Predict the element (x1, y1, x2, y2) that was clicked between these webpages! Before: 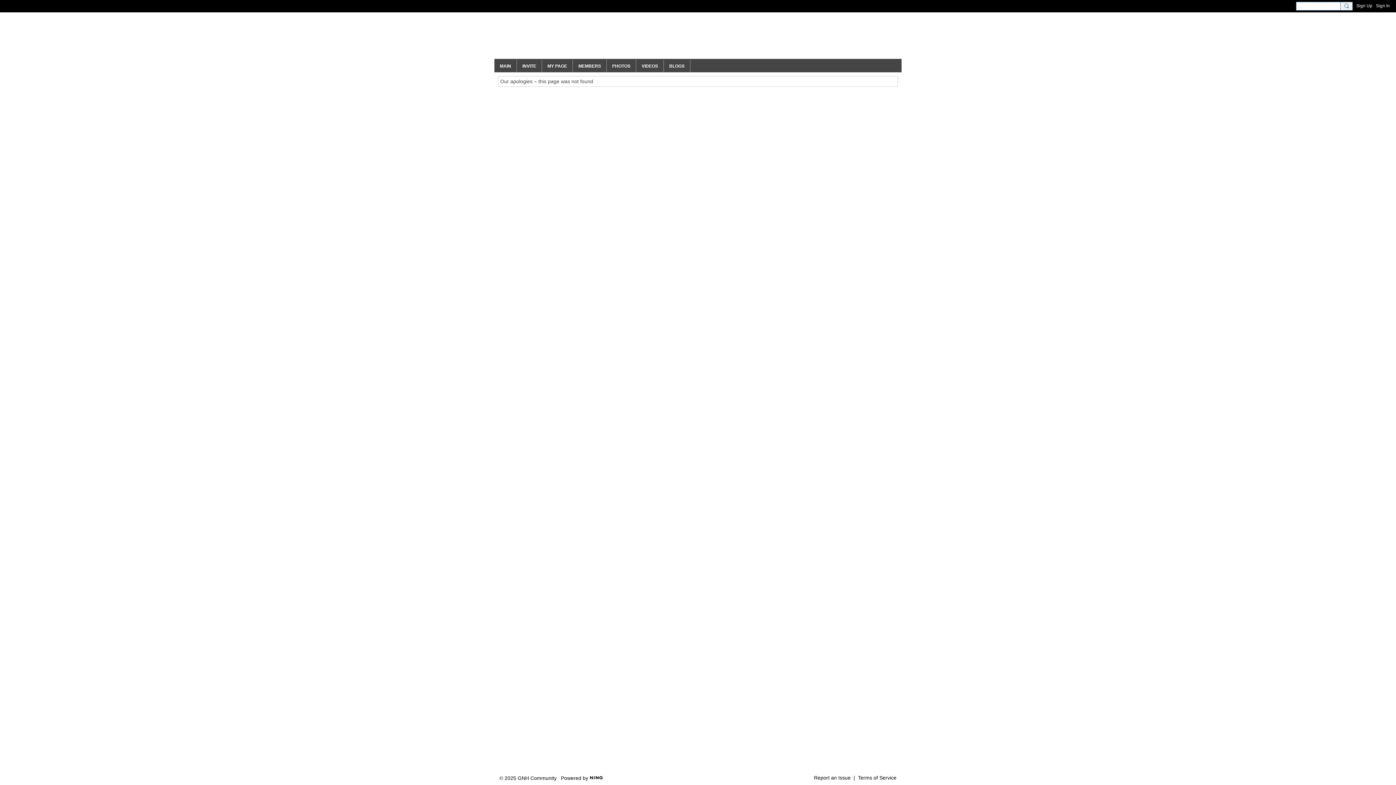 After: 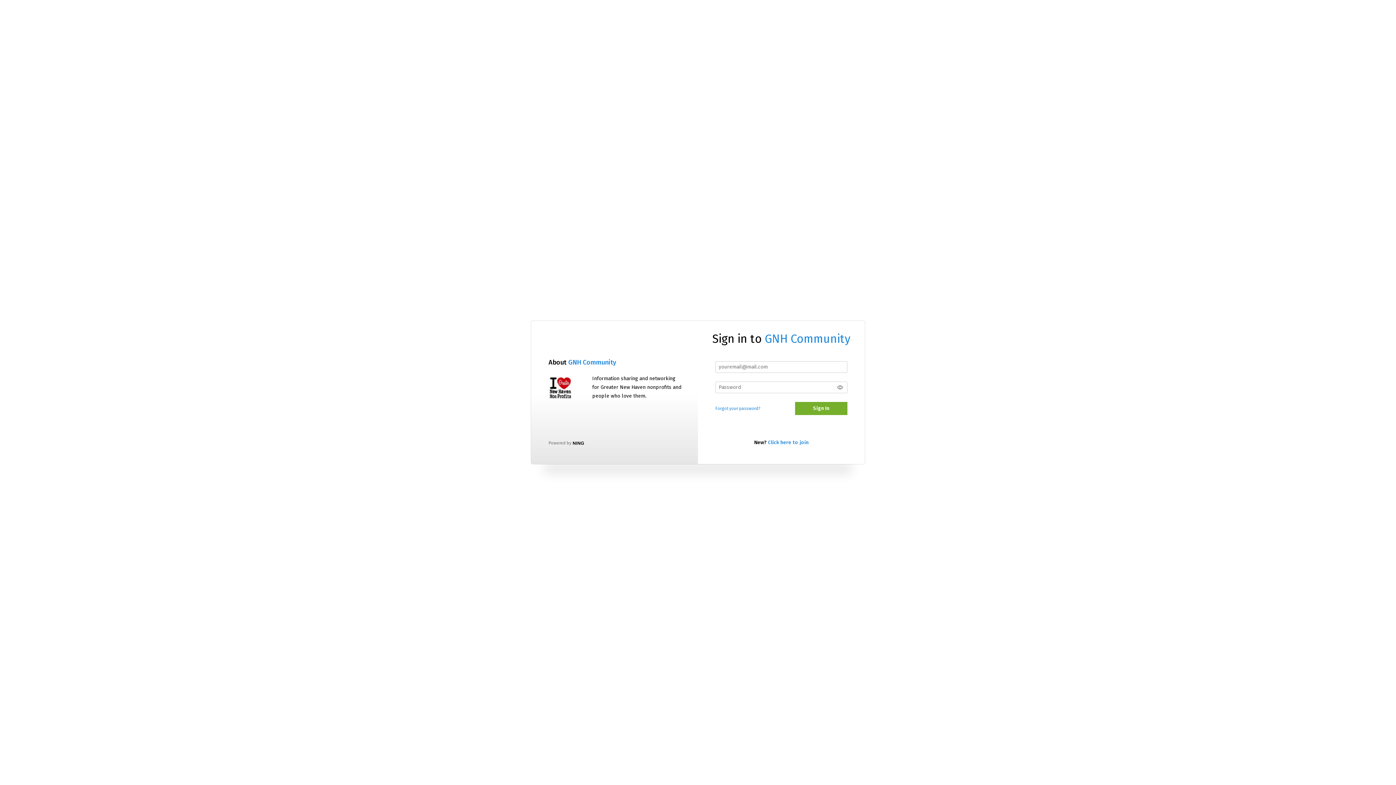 Action: label: Sign In bbox: (1376, 1, 1390, 9)